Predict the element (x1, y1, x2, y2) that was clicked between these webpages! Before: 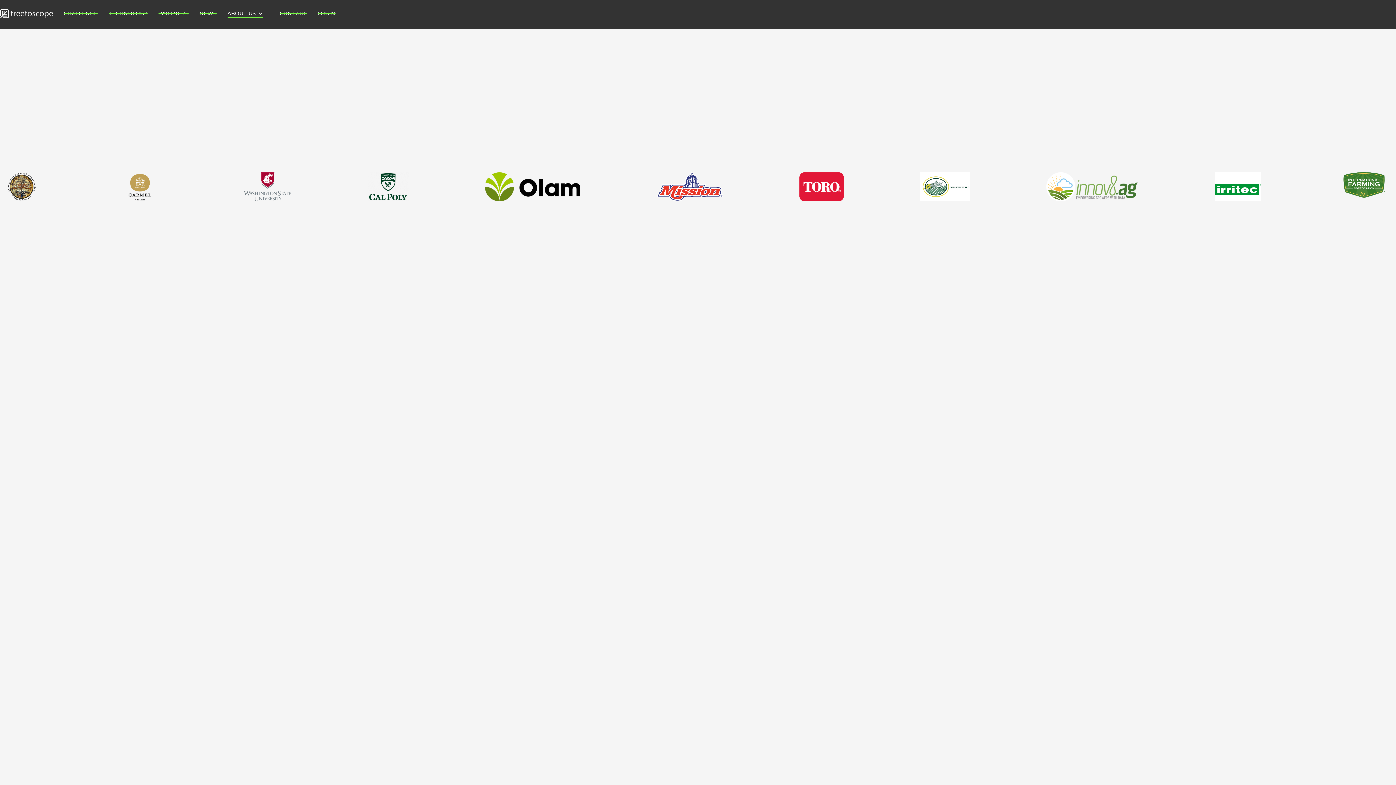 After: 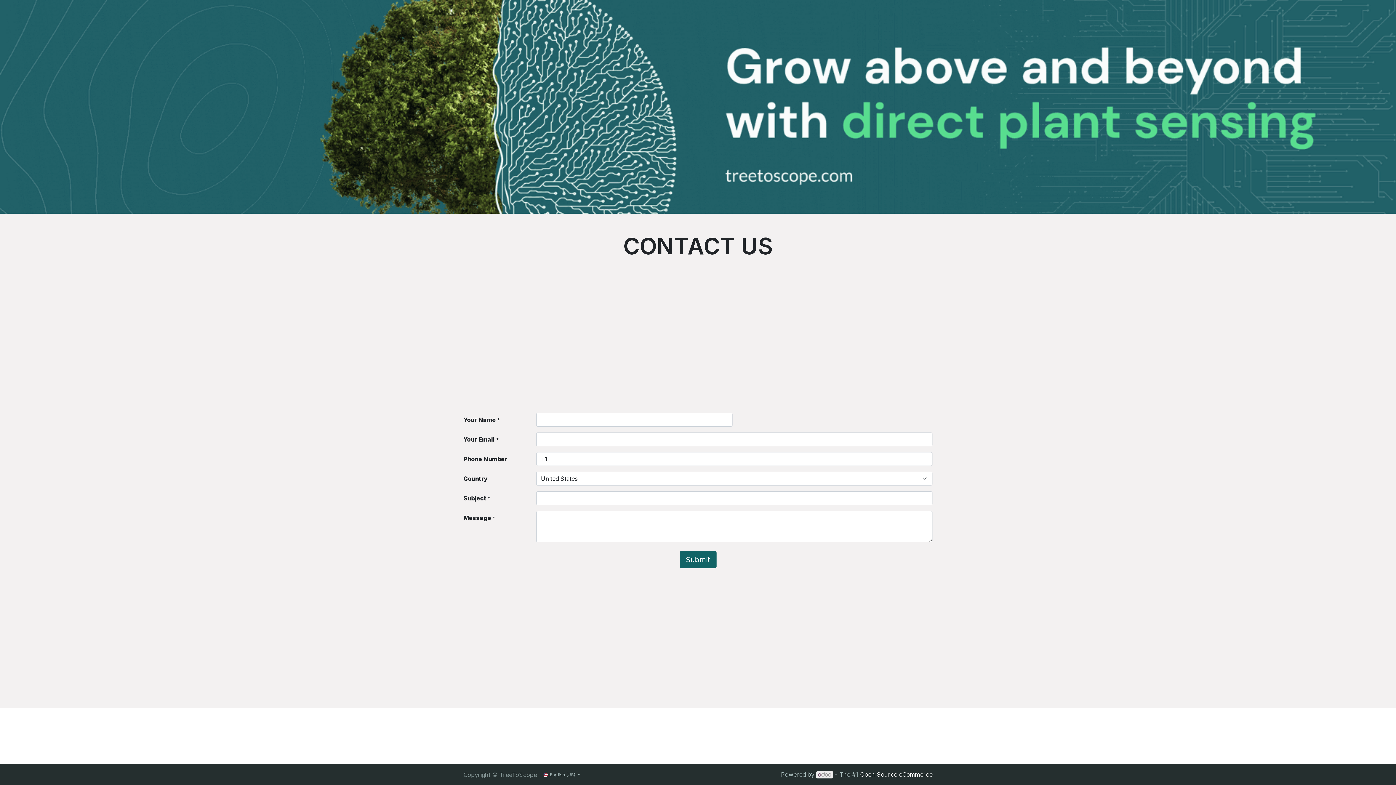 Action: label: CONTACT US bbox: (707, 101, 767, 115)